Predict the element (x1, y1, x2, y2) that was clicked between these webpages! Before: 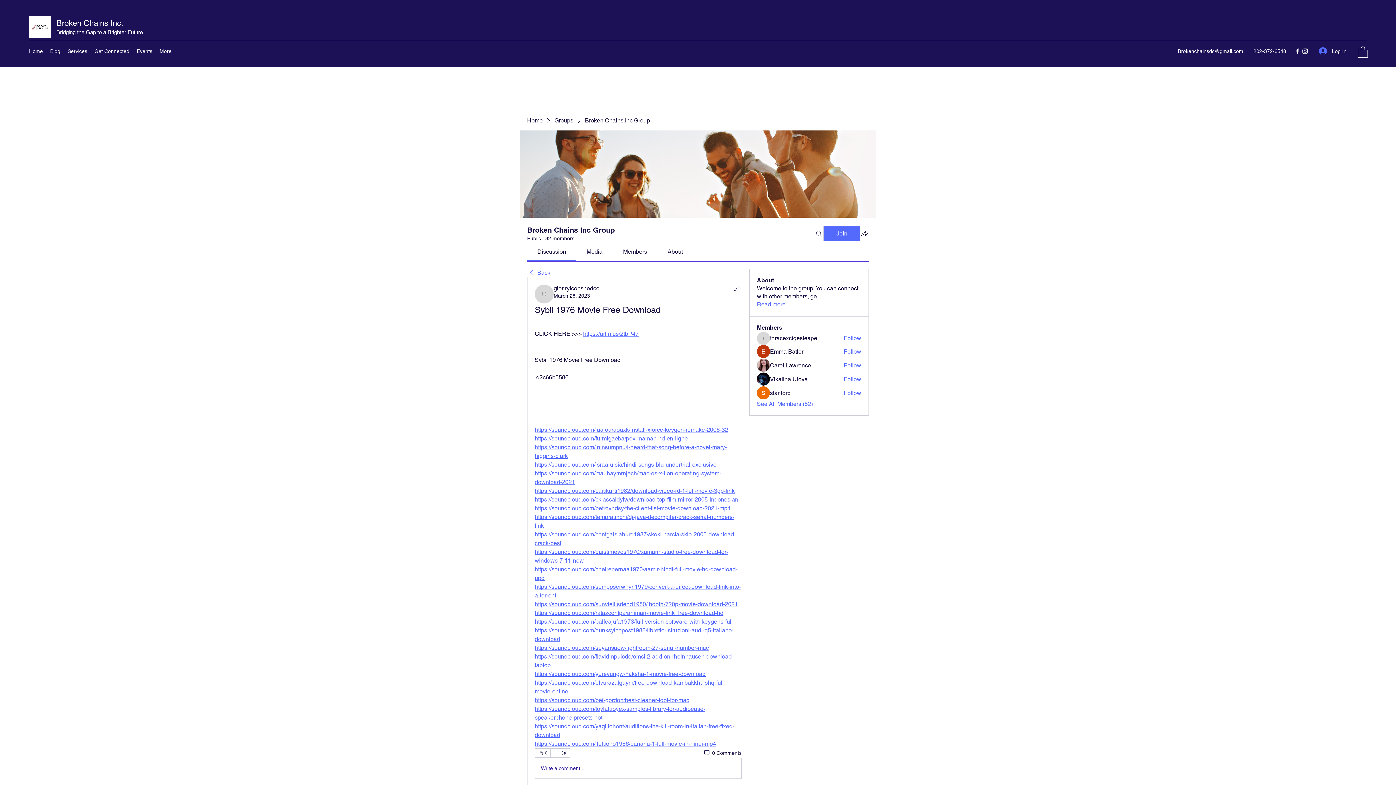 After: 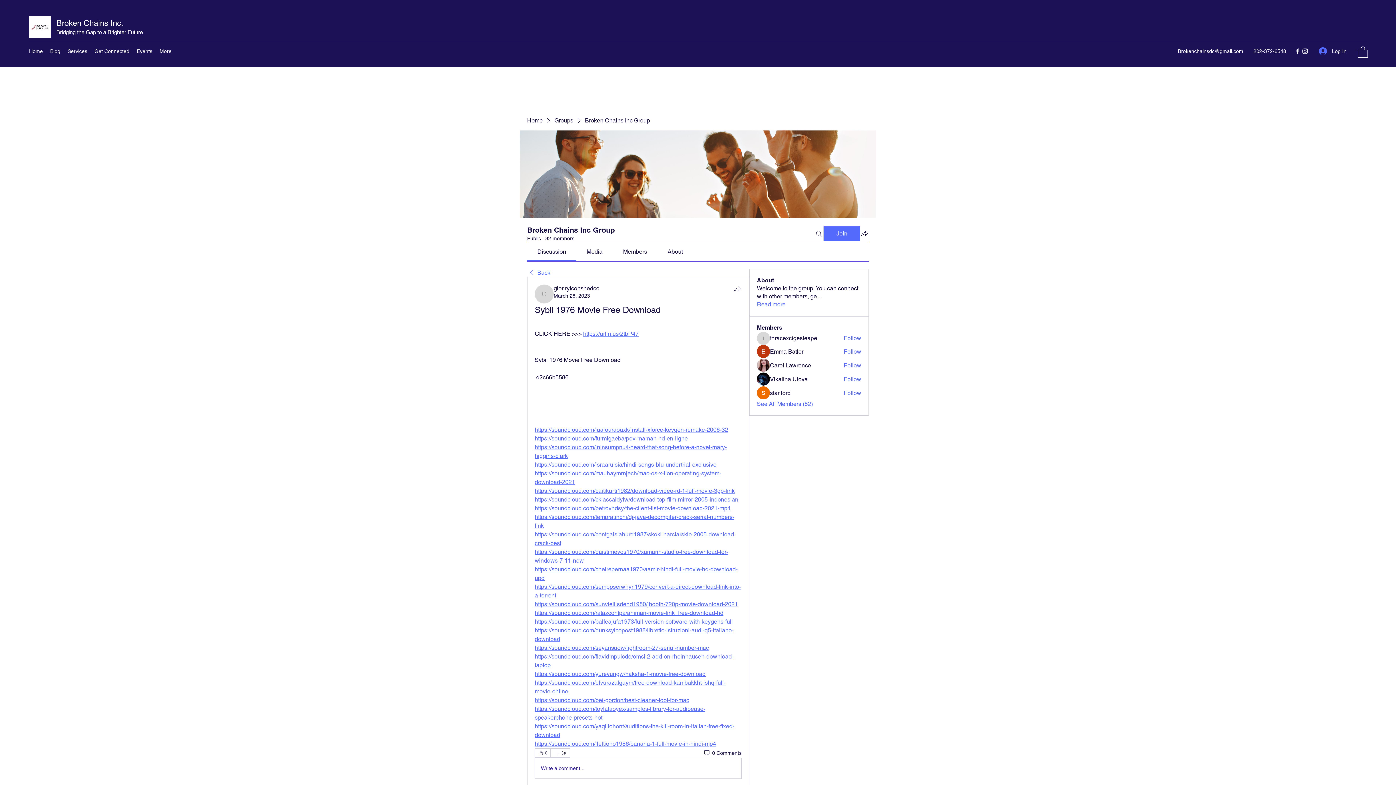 Action: bbox: (534, 505, 730, 512) label: https://soundcloud.com/petrovhdsy/the-client-list-movie-download-2021-mp4